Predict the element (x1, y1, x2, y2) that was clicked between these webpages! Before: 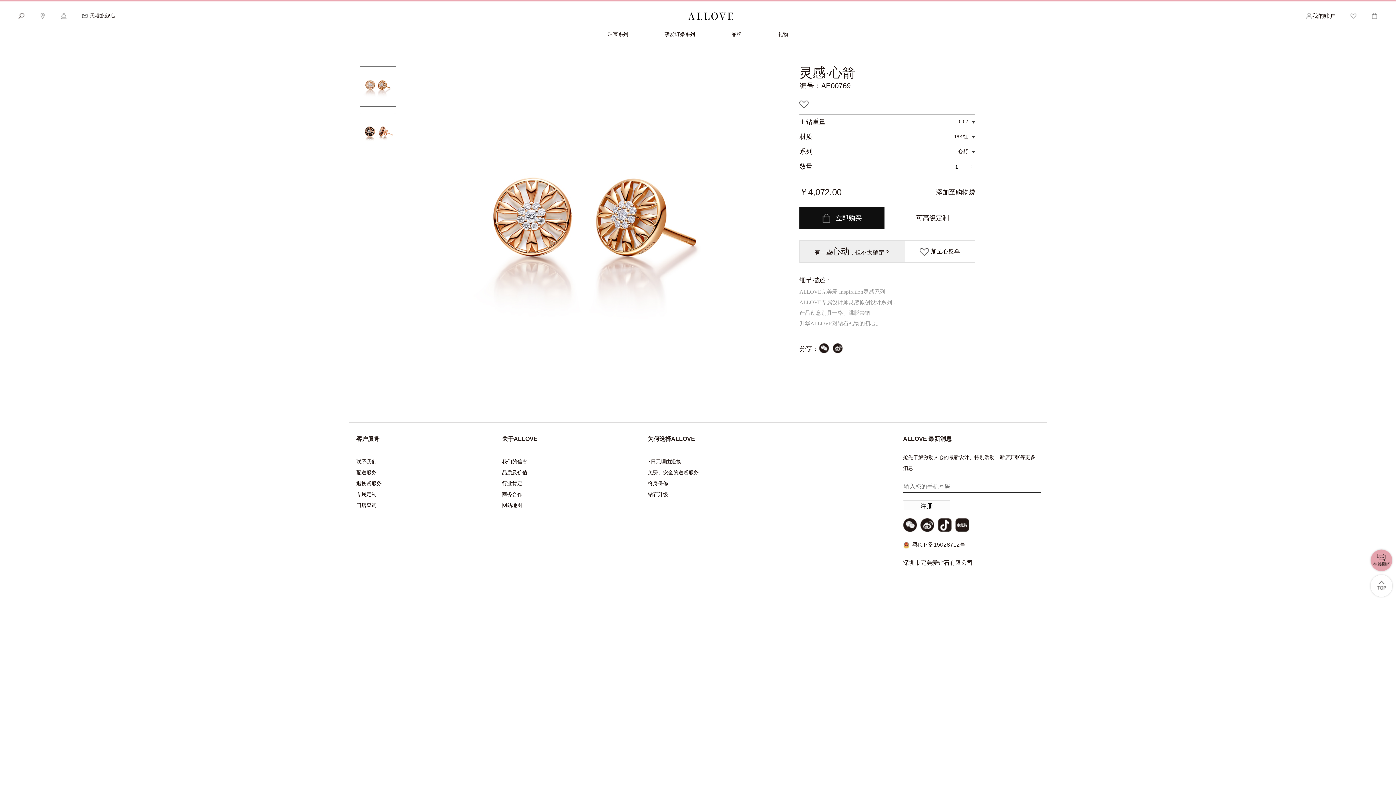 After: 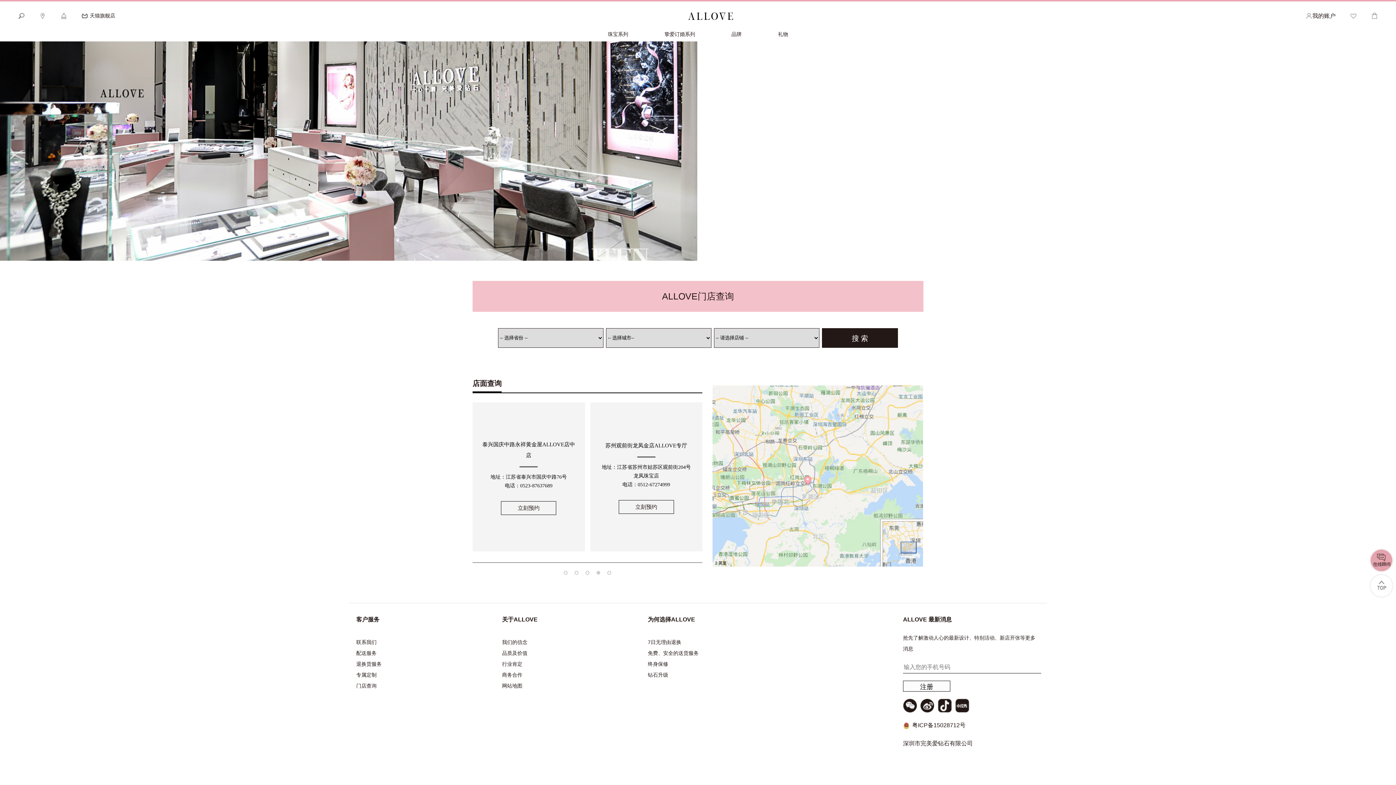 Action: bbox: (39, 12, 45, 17)